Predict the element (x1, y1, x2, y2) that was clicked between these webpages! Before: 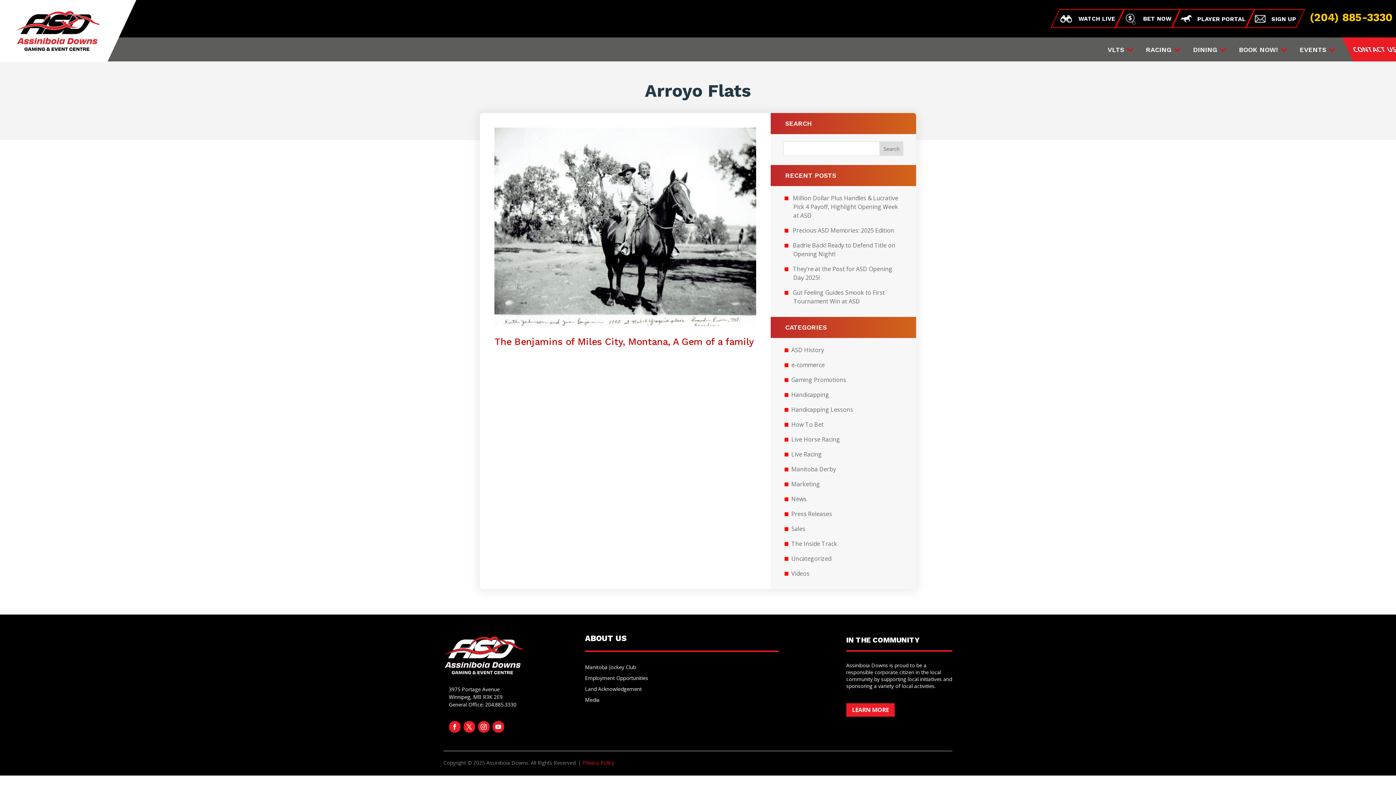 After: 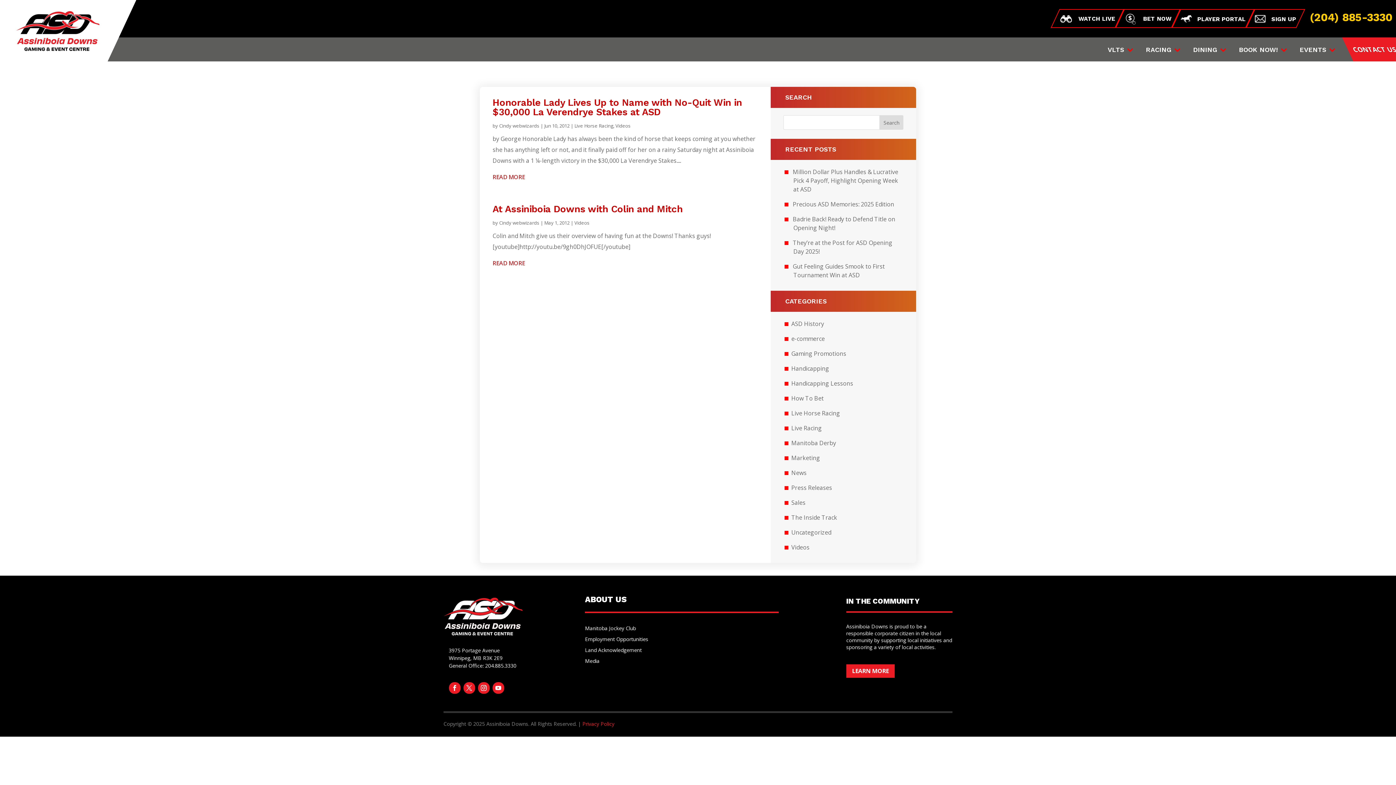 Action: bbox: (789, 569, 809, 577) label: Videos